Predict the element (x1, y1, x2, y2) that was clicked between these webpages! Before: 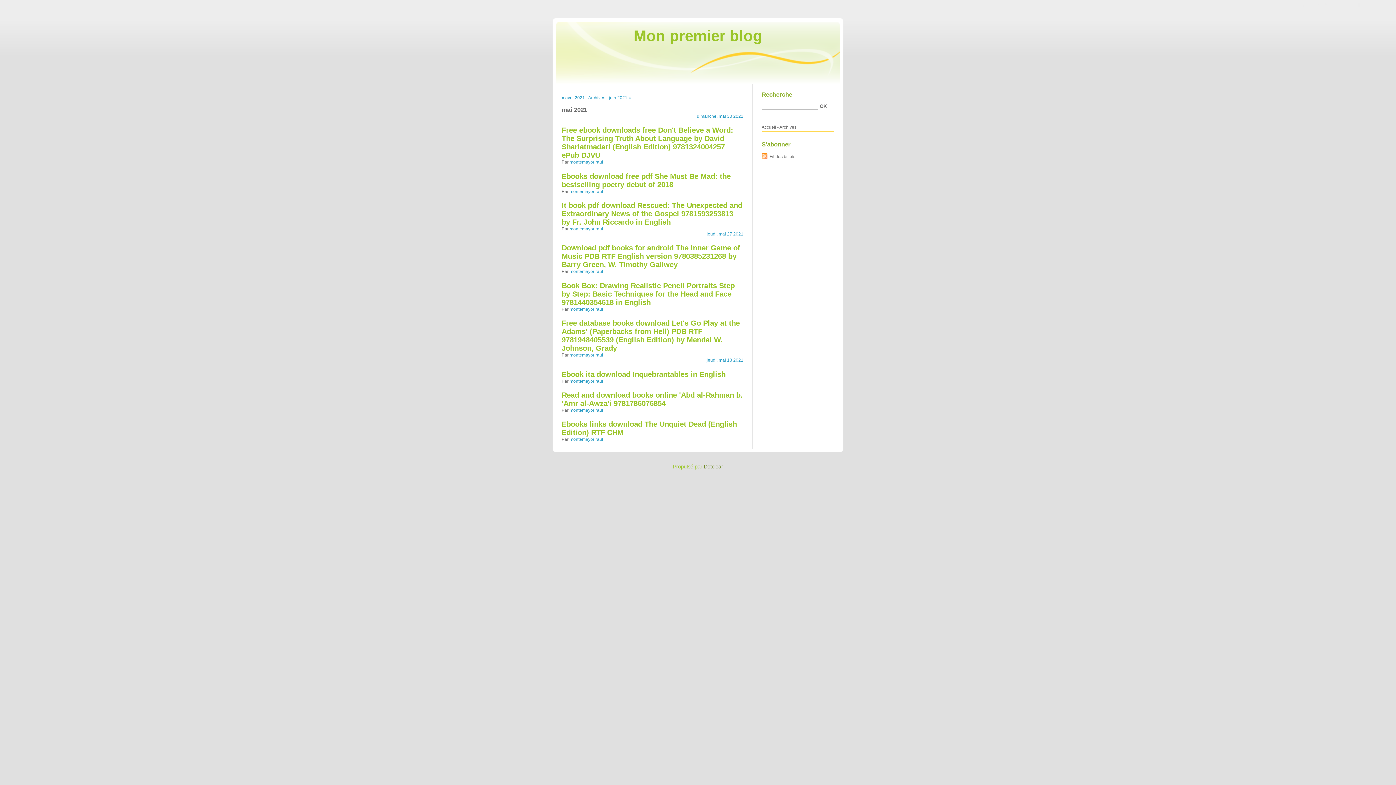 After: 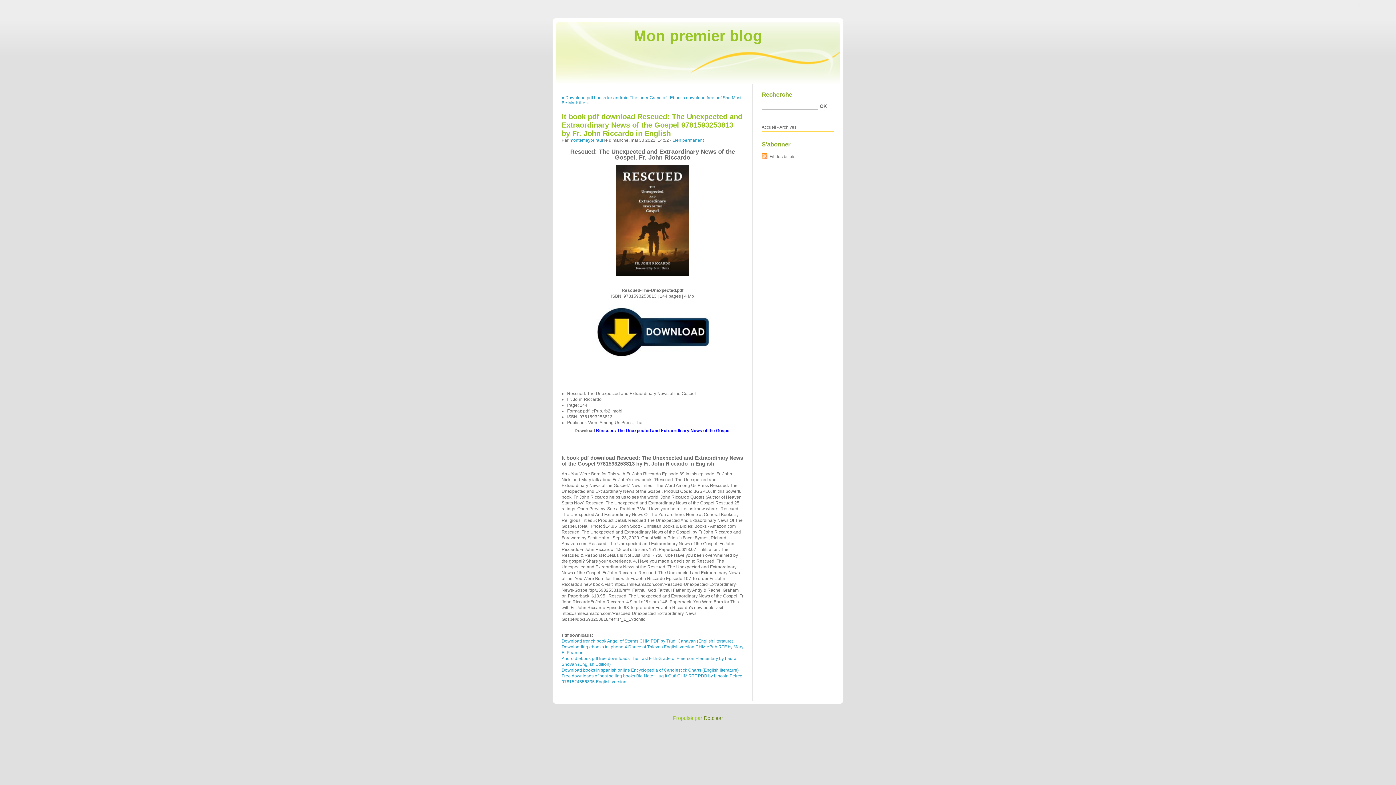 Action: label: It book pdf download Rescued: The Unexpected and Extraordinary News of the Gospel 9781593253813 by Fr. John Riccardo in English bbox: (561, 201, 742, 226)